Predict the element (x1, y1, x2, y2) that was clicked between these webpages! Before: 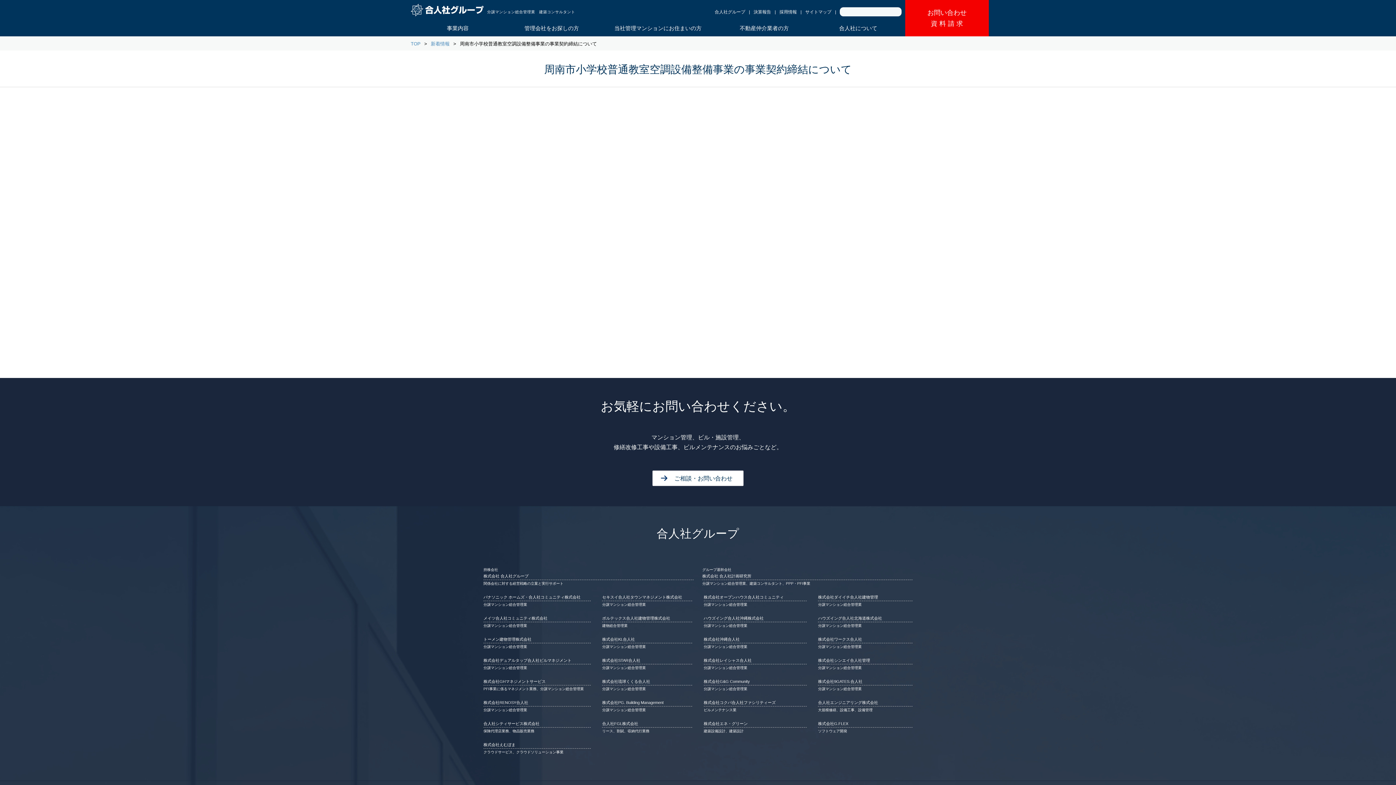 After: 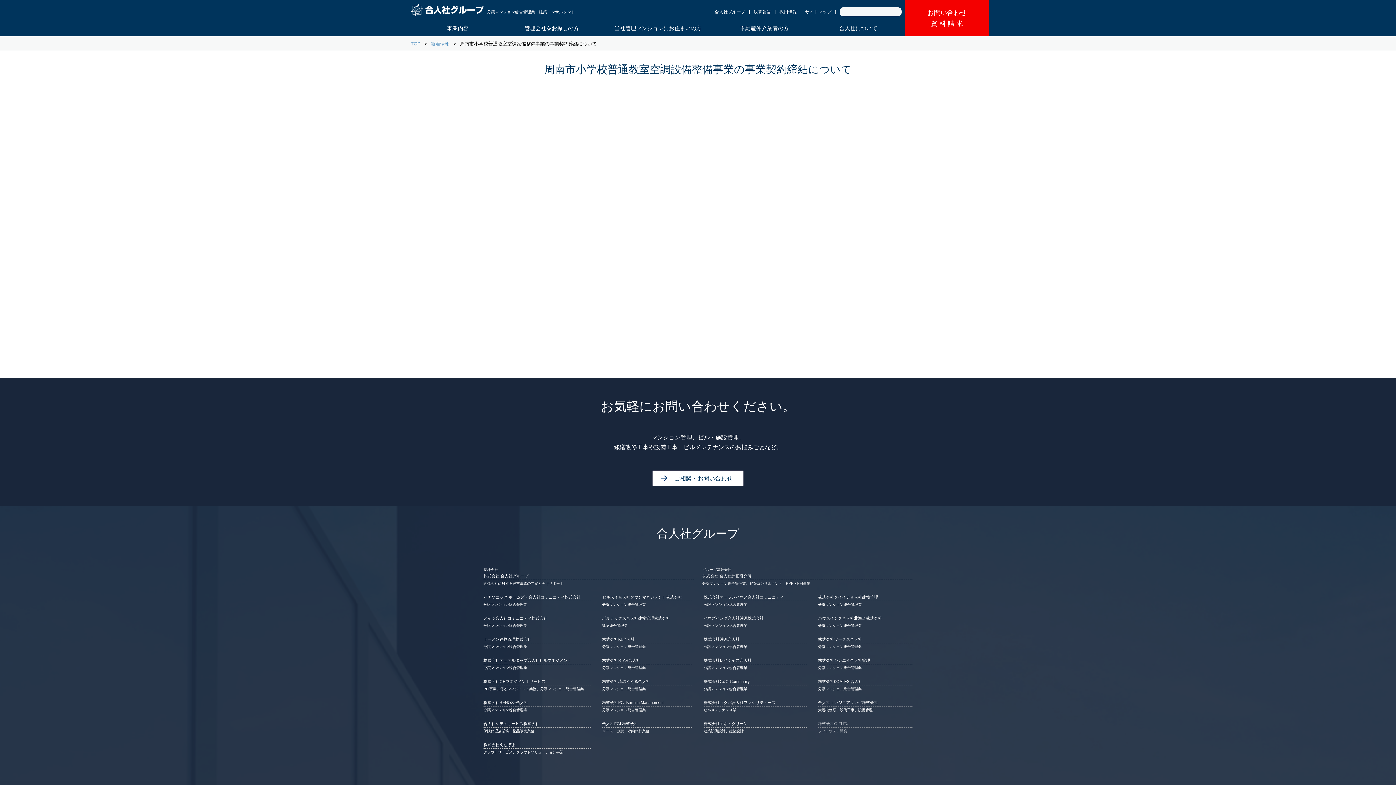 Action: bbox: (818, 720, 912, 734) label: 株式会社G.FLEX

ソフトウェア開発